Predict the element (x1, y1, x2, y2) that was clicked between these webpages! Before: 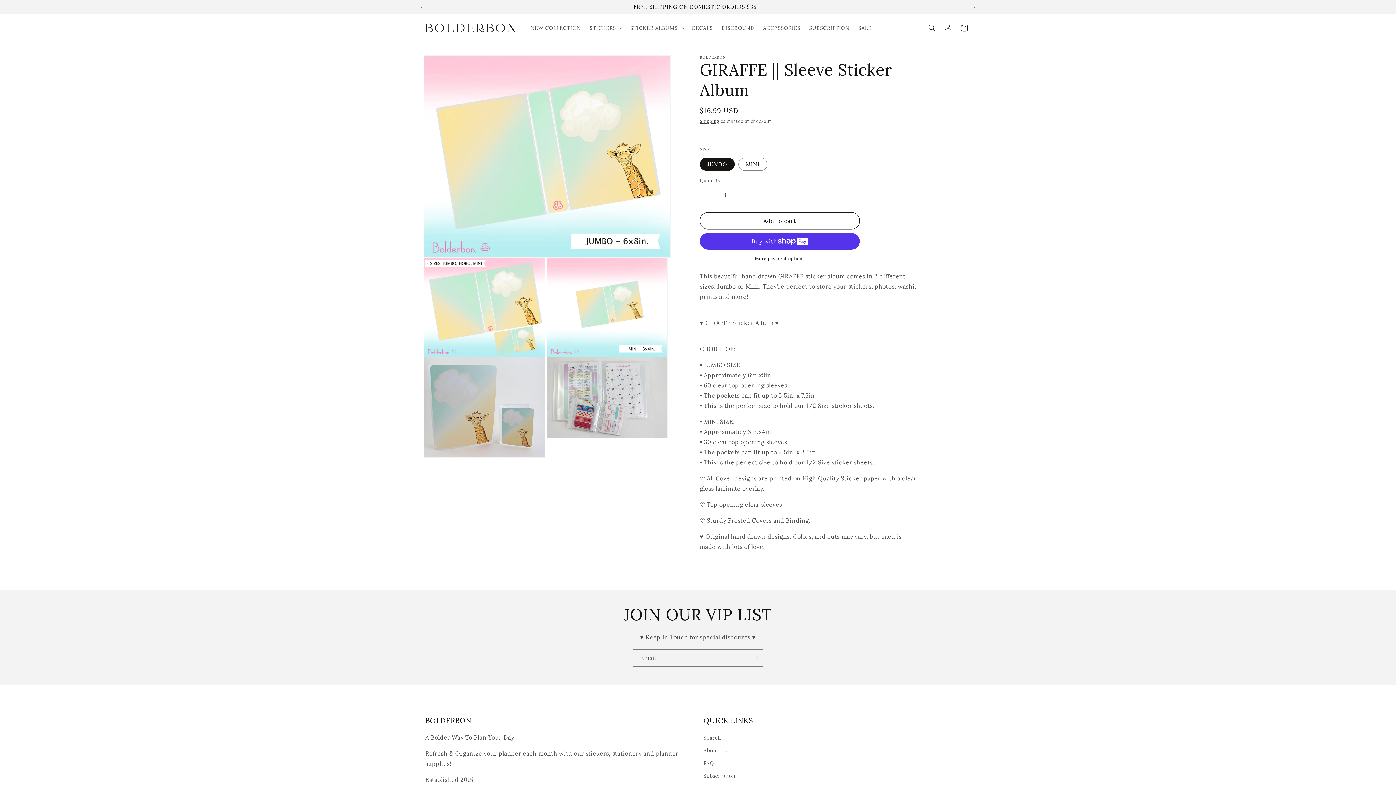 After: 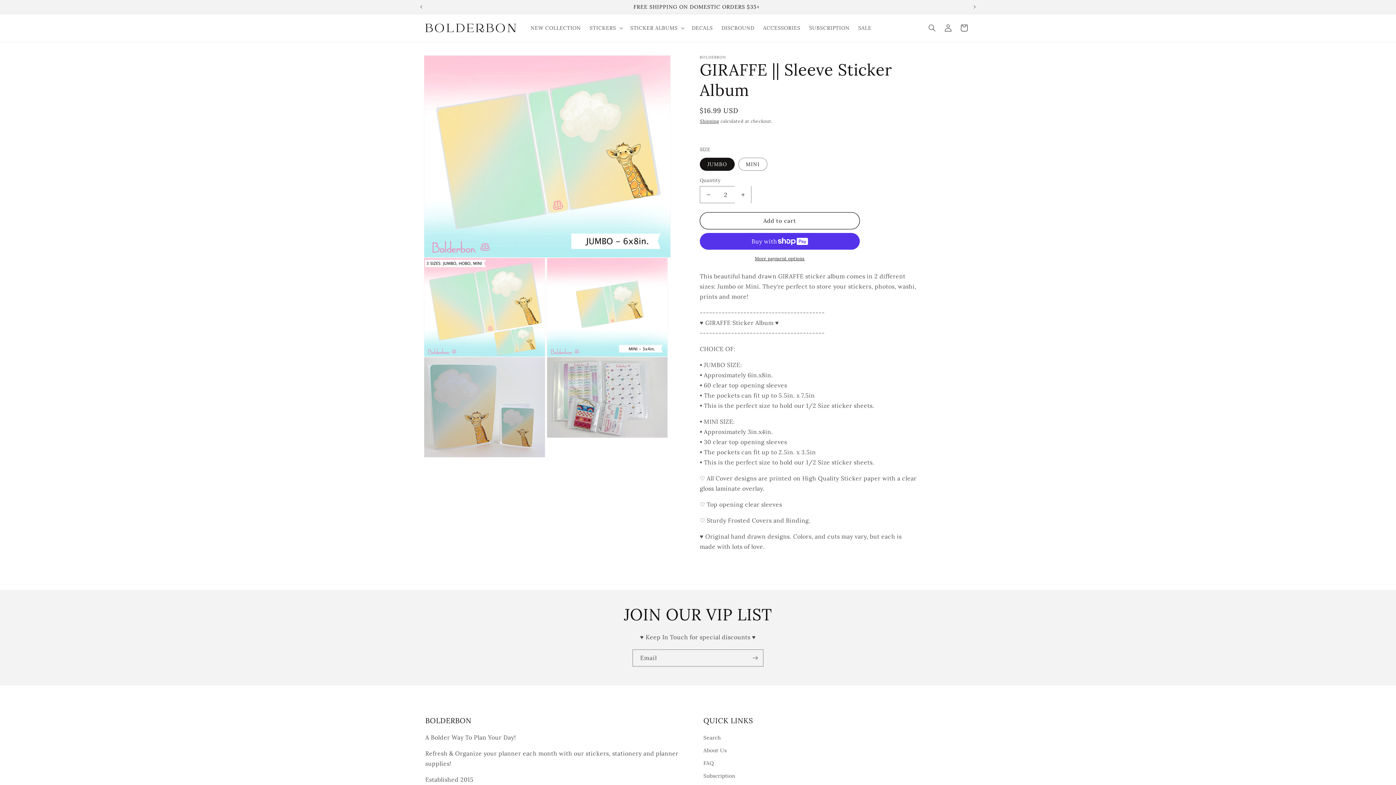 Action: bbox: (734, 186, 751, 203) label: Increase quantity for GIRAFFE || Sleeve Sticker Album